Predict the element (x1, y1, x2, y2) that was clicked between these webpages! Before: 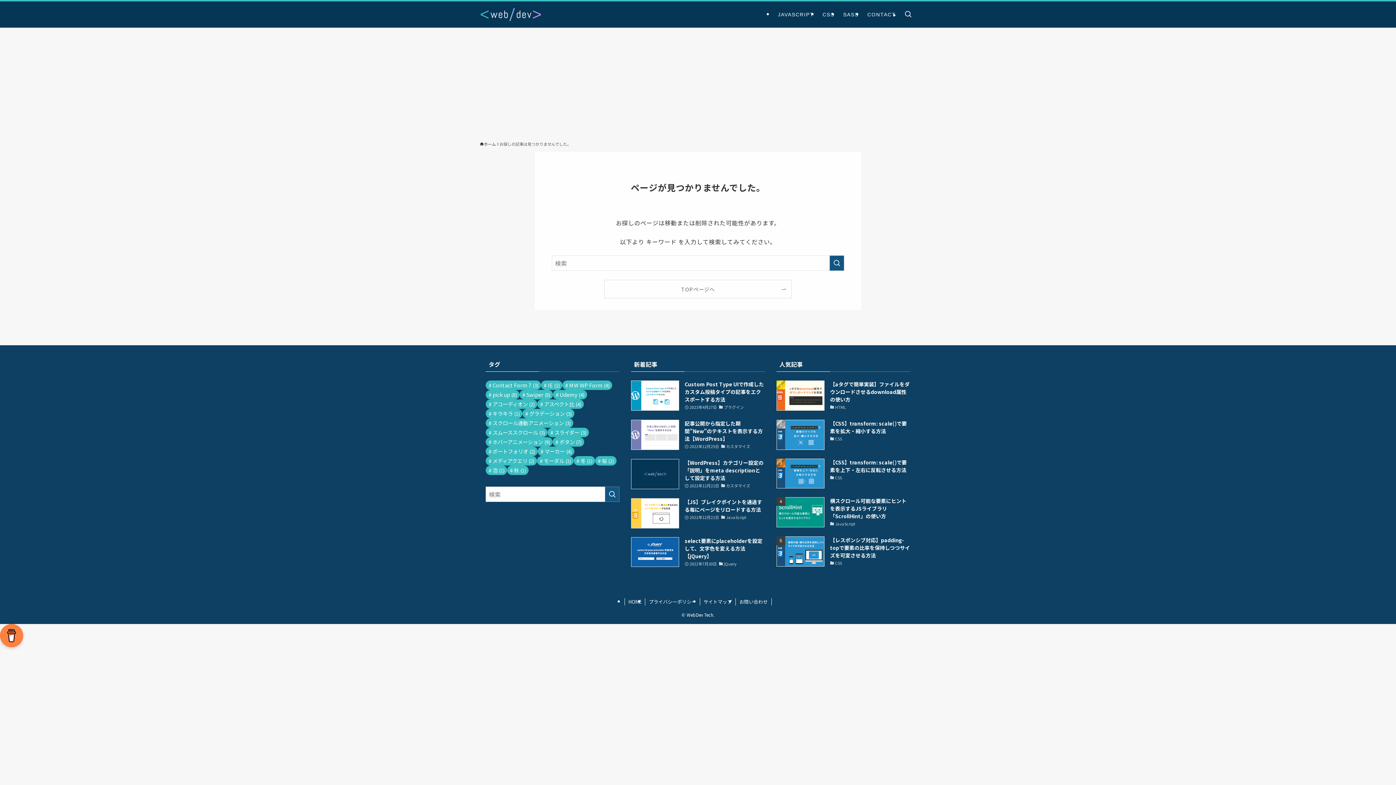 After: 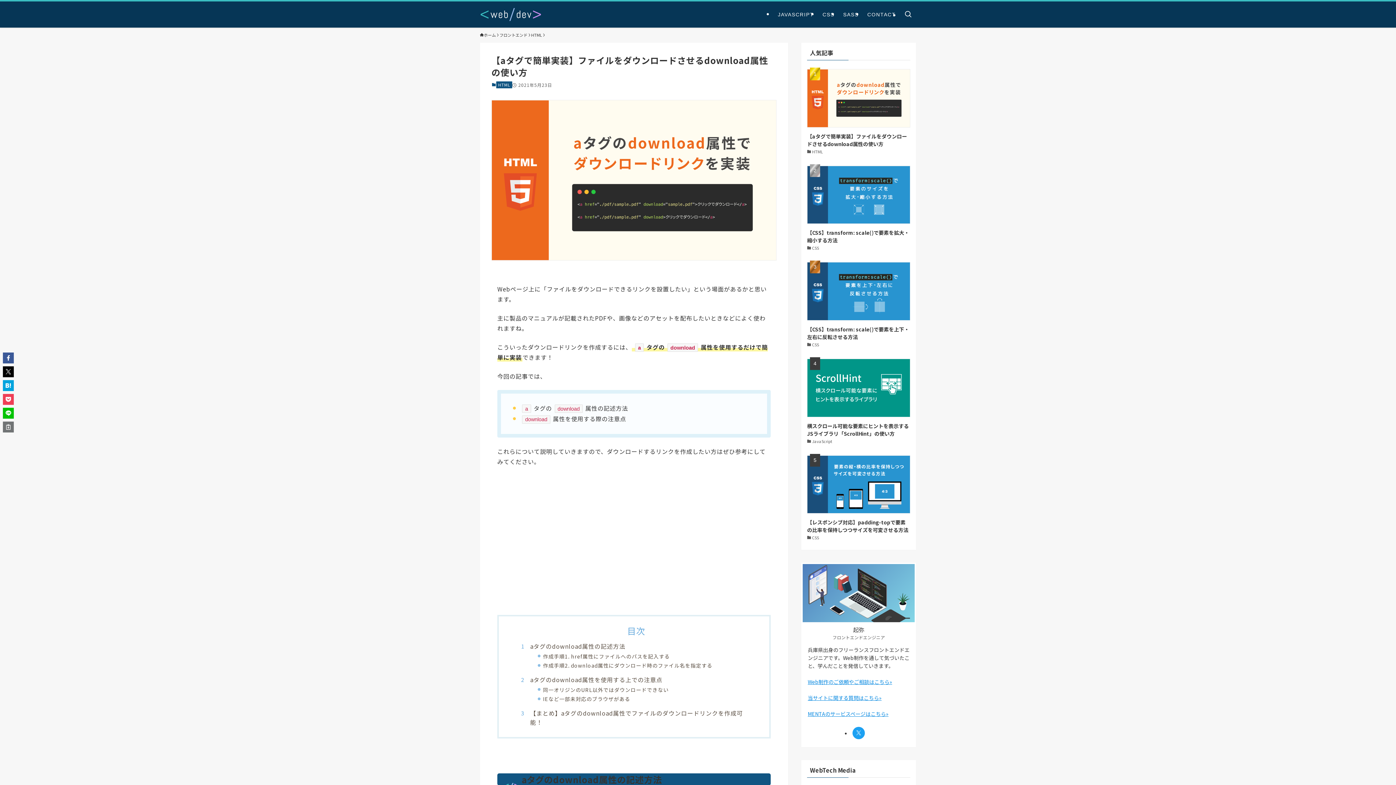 Action: bbox: (776, 380, 910, 411) label: 【aタグで簡単実装】ファイルをダウンロードさせるdownload属性の使い方
HTML